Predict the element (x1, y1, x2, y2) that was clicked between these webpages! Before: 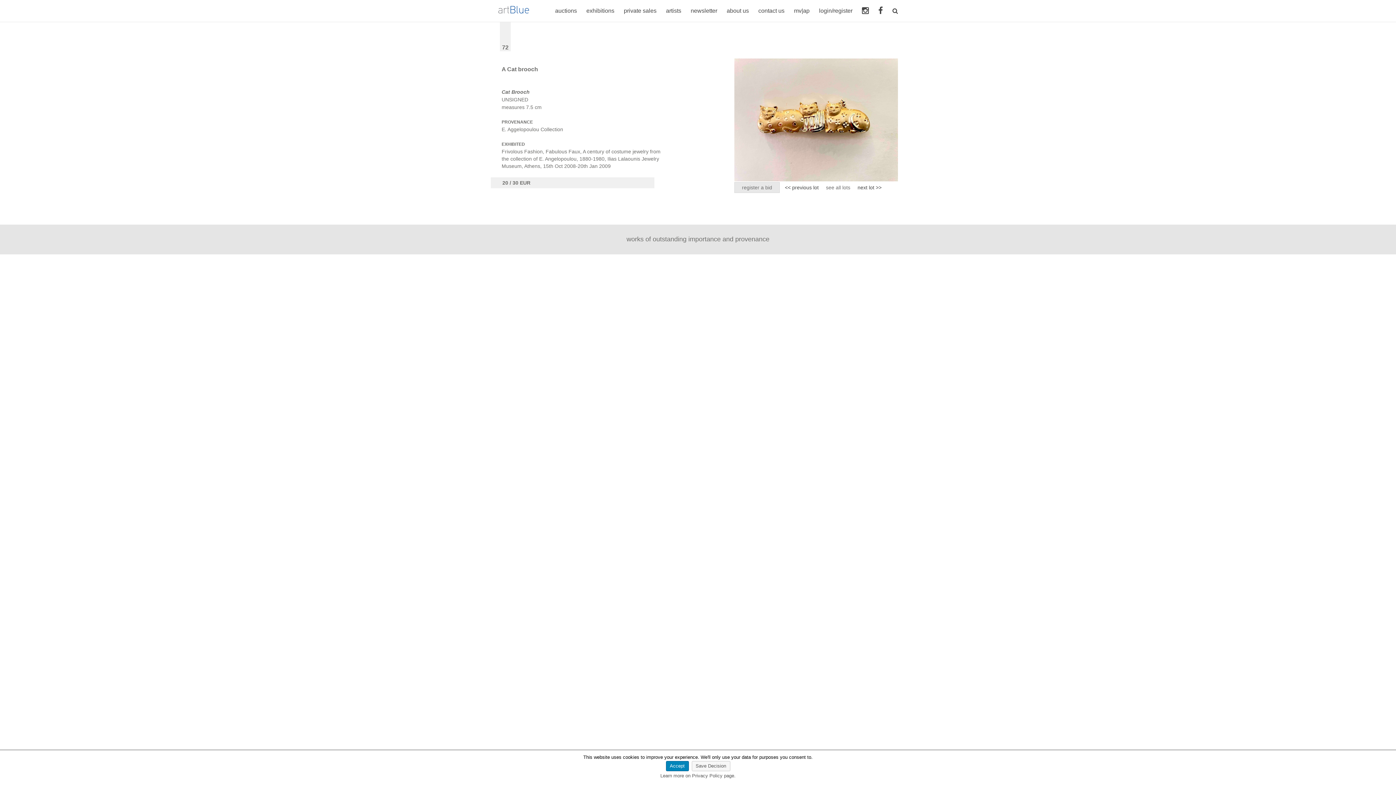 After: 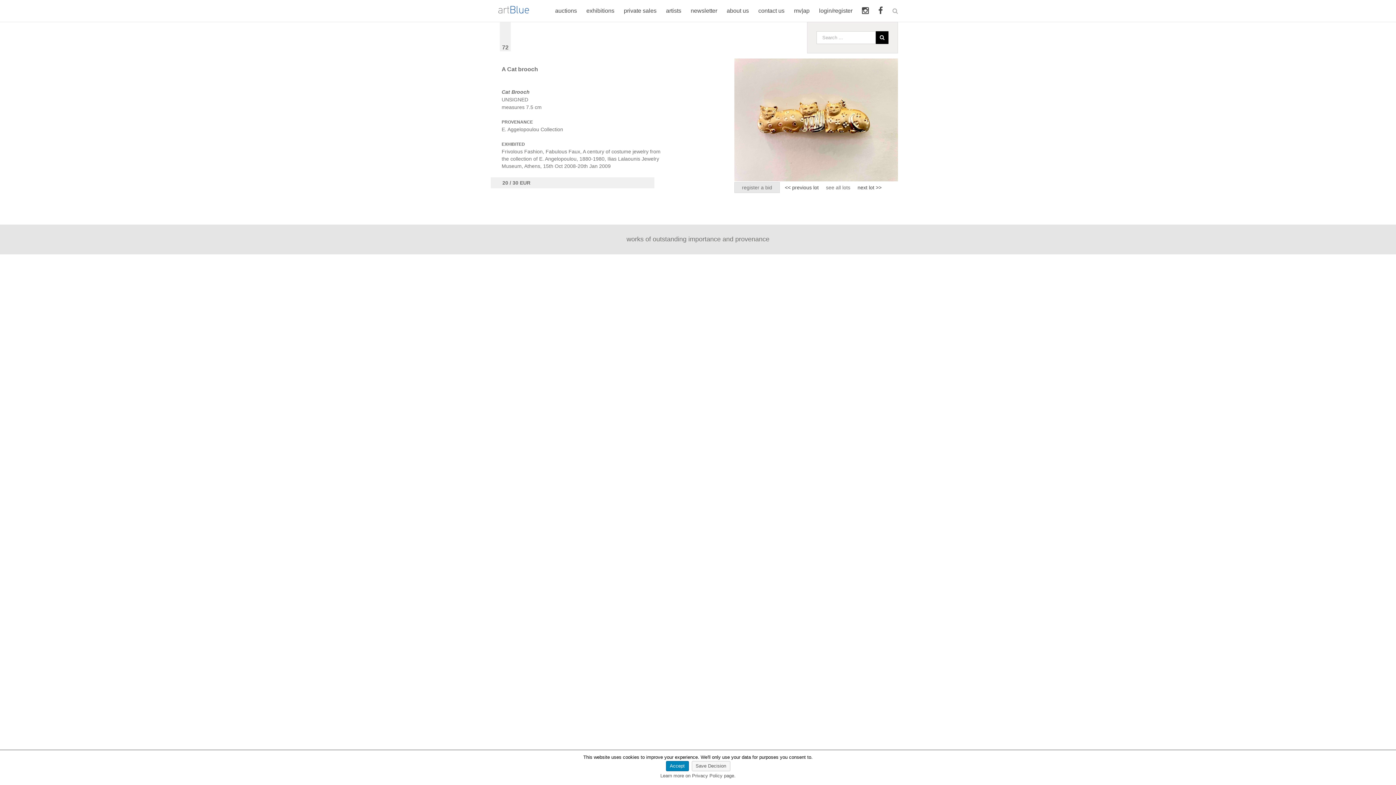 Action: bbox: (892, 0, 898, 21)